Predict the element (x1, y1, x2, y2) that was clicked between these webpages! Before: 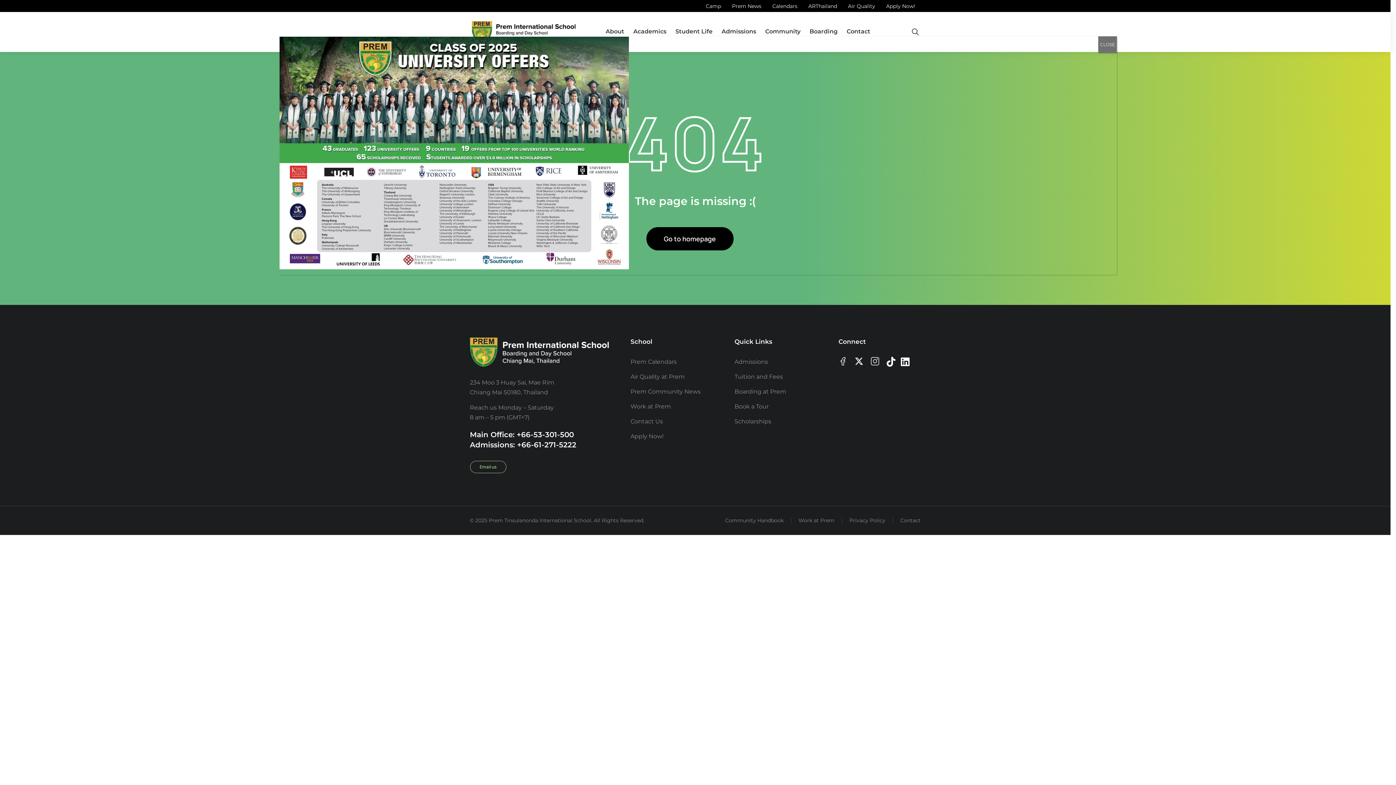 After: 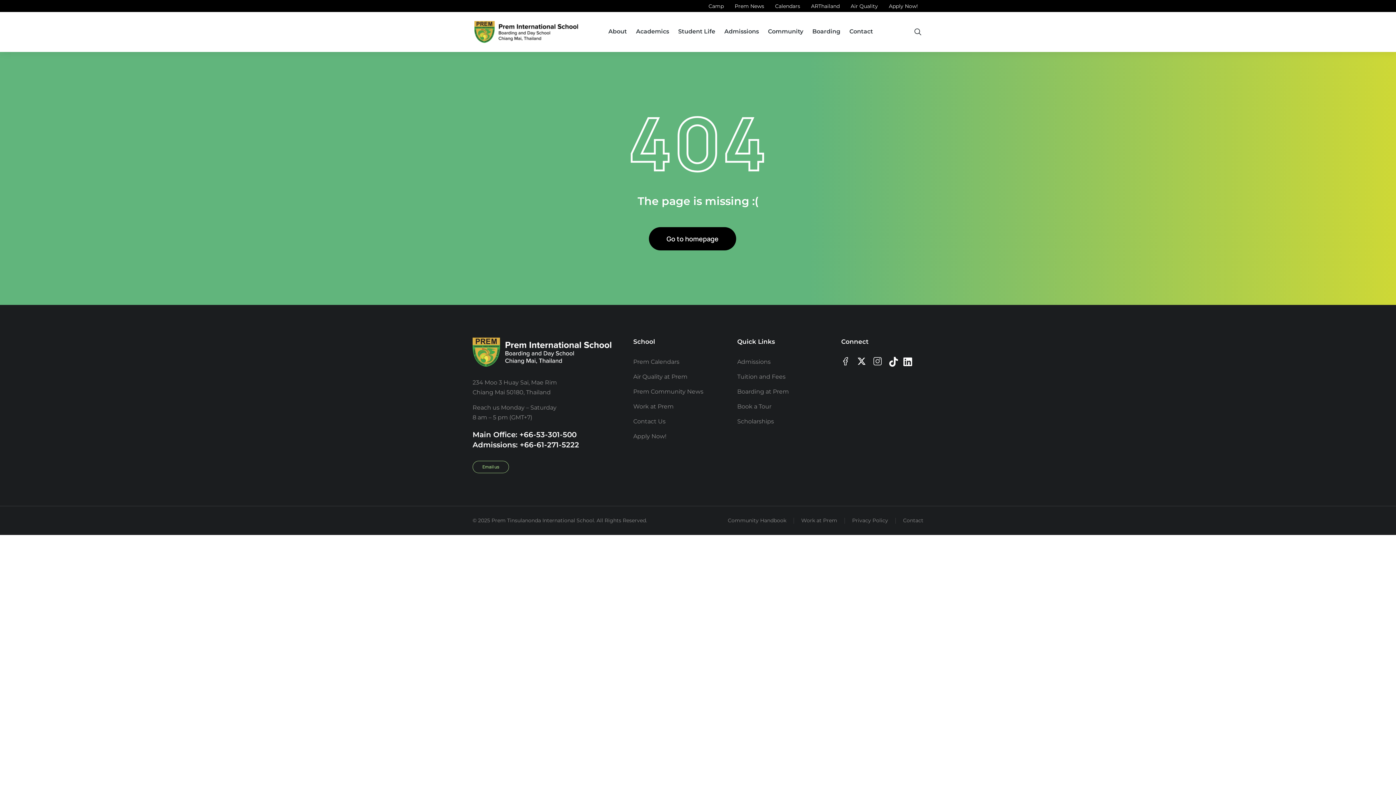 Action: bbox: (1098, 36, 1117, 53) label: Close